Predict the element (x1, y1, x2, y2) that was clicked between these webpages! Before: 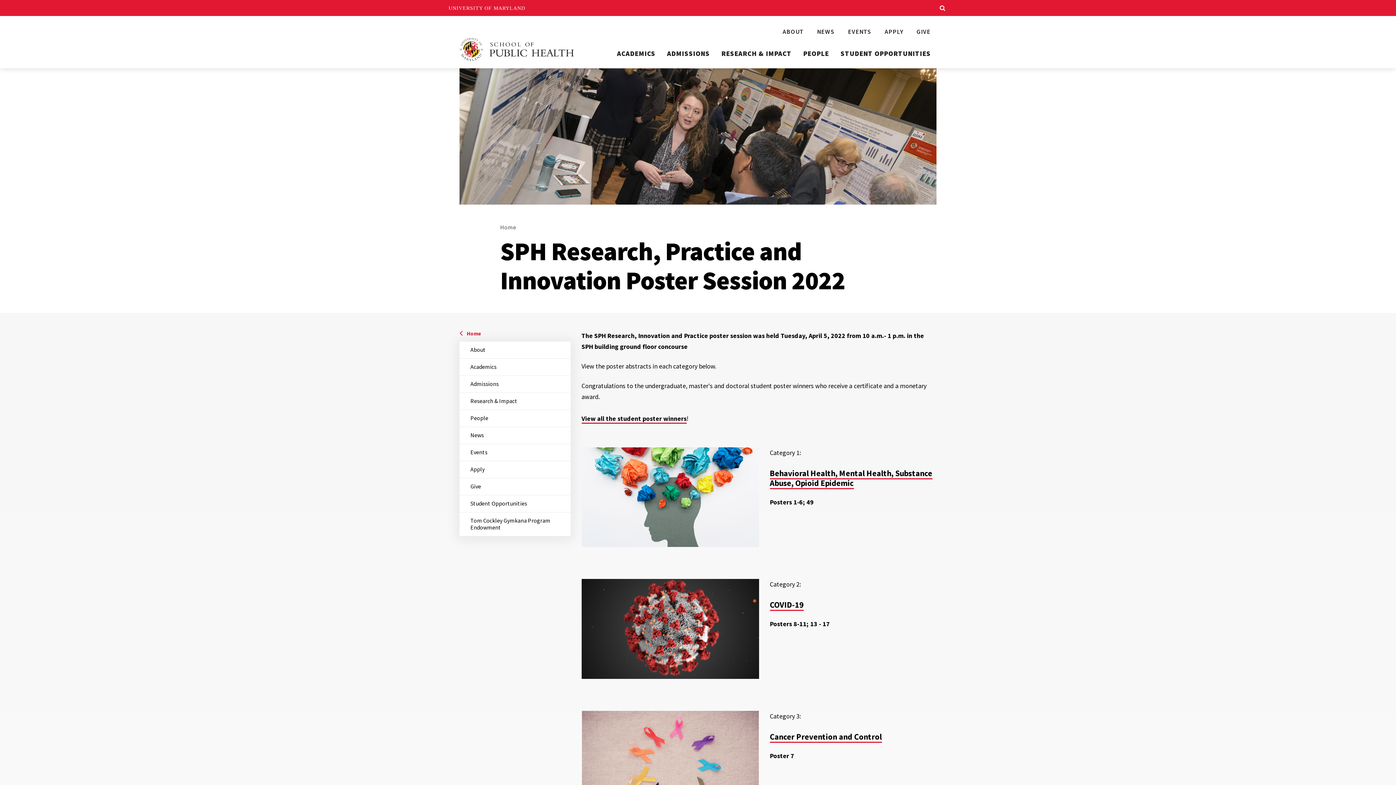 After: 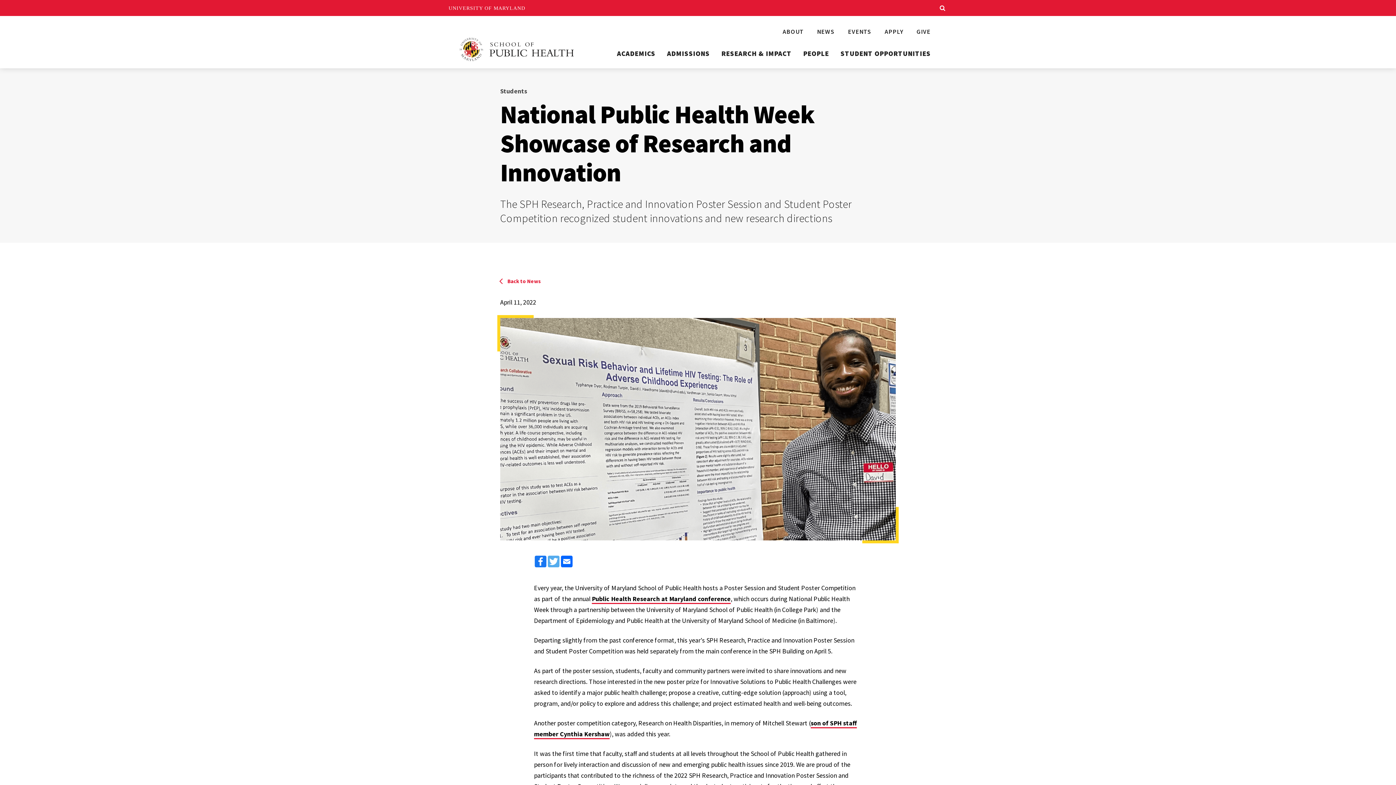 Action: bbox: (581, 414, 686, 424) label: View all the student poster winners